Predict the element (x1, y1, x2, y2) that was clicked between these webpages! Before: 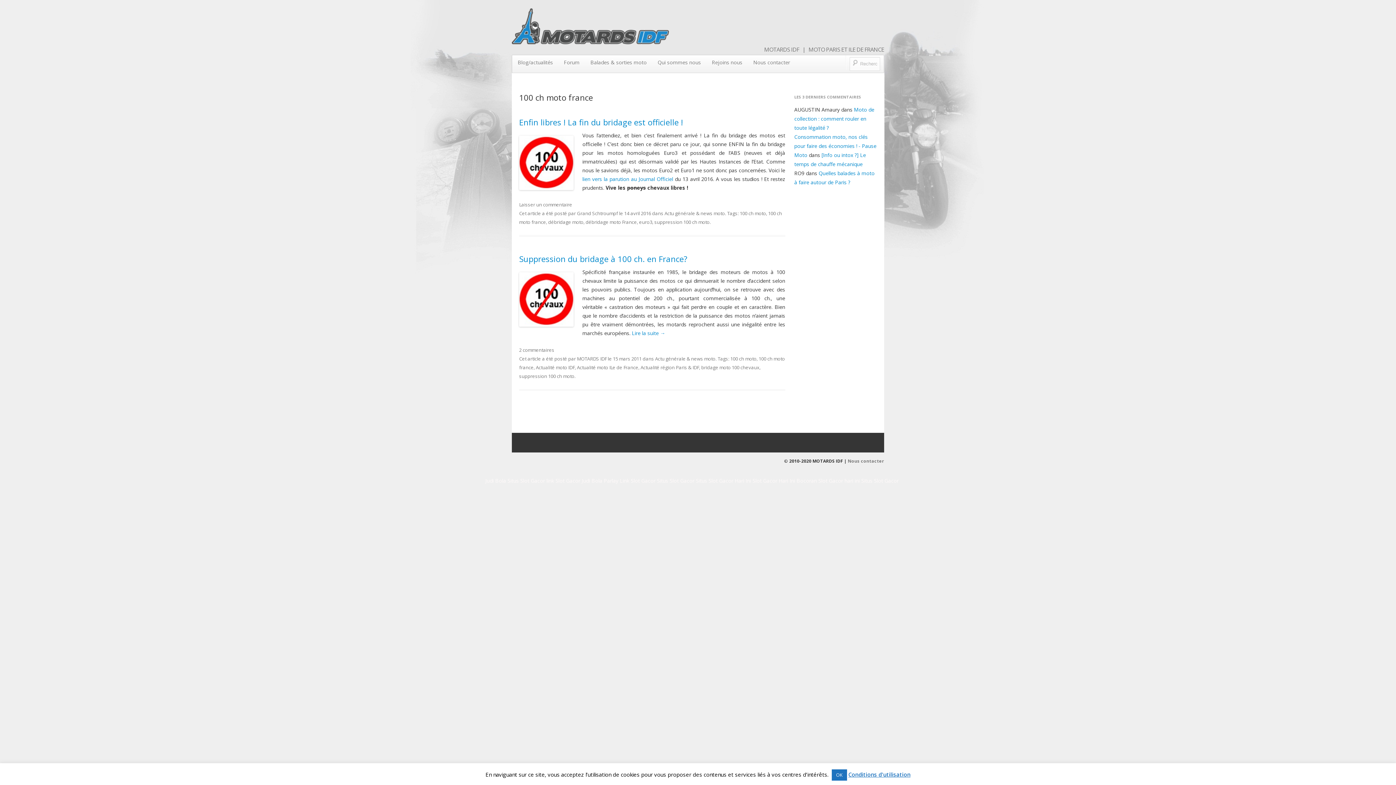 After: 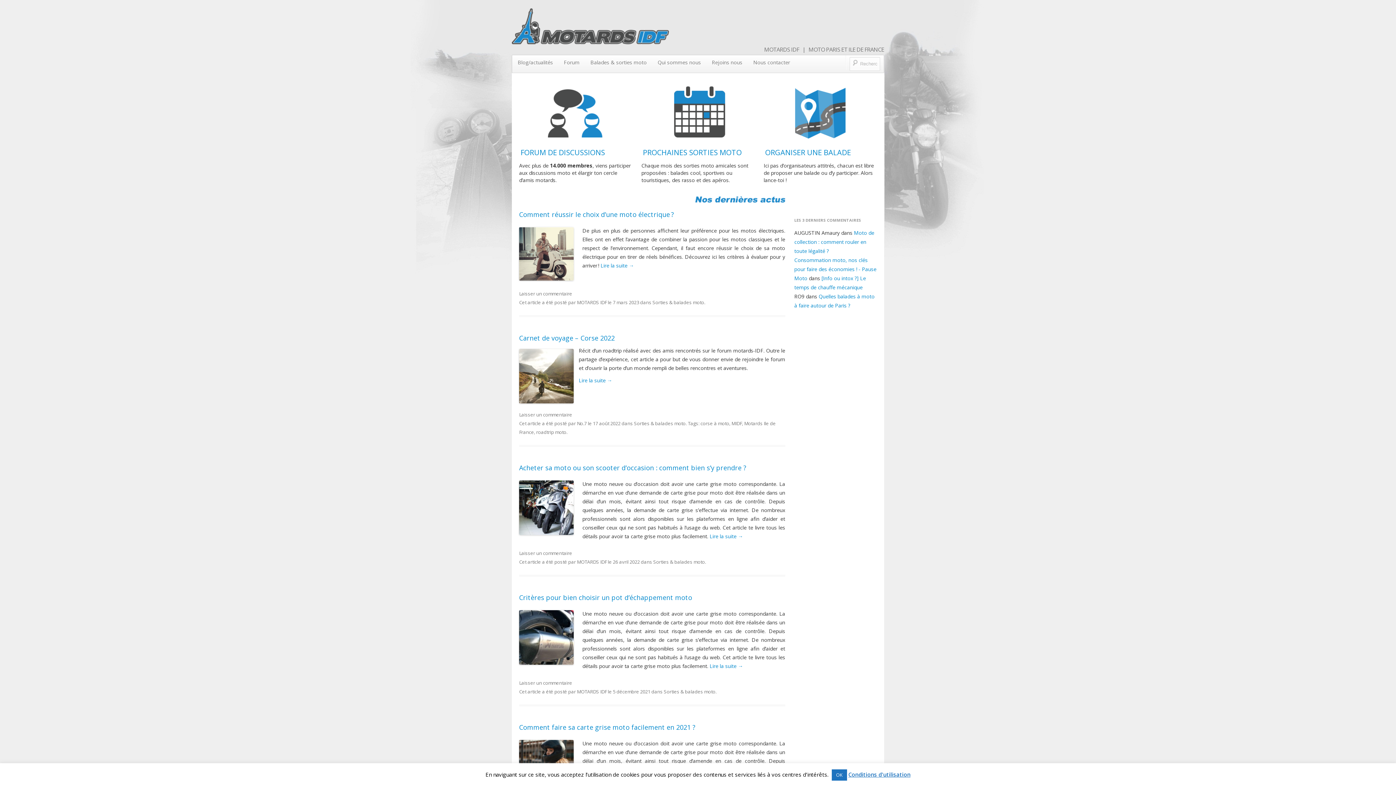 Action: bbox: (512, 25, 669, 32)